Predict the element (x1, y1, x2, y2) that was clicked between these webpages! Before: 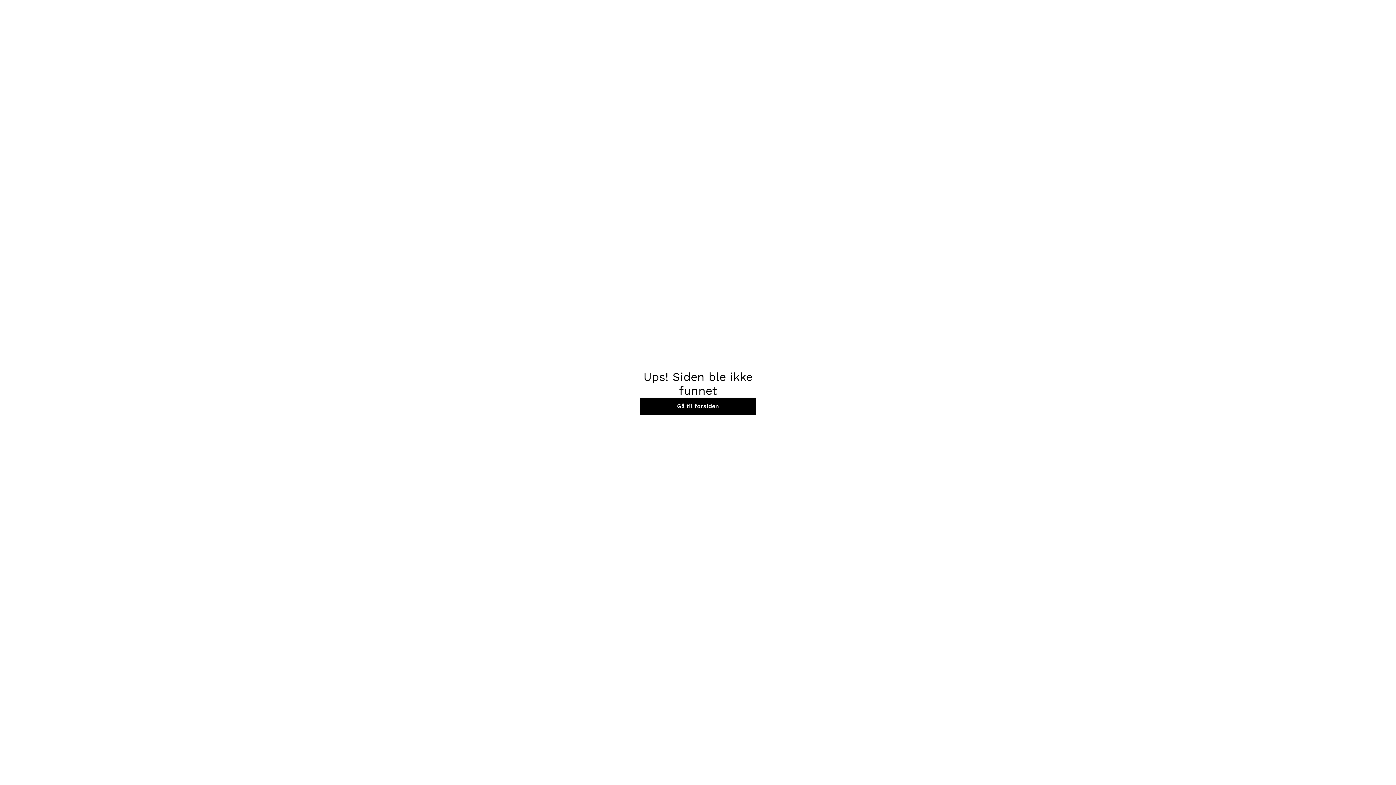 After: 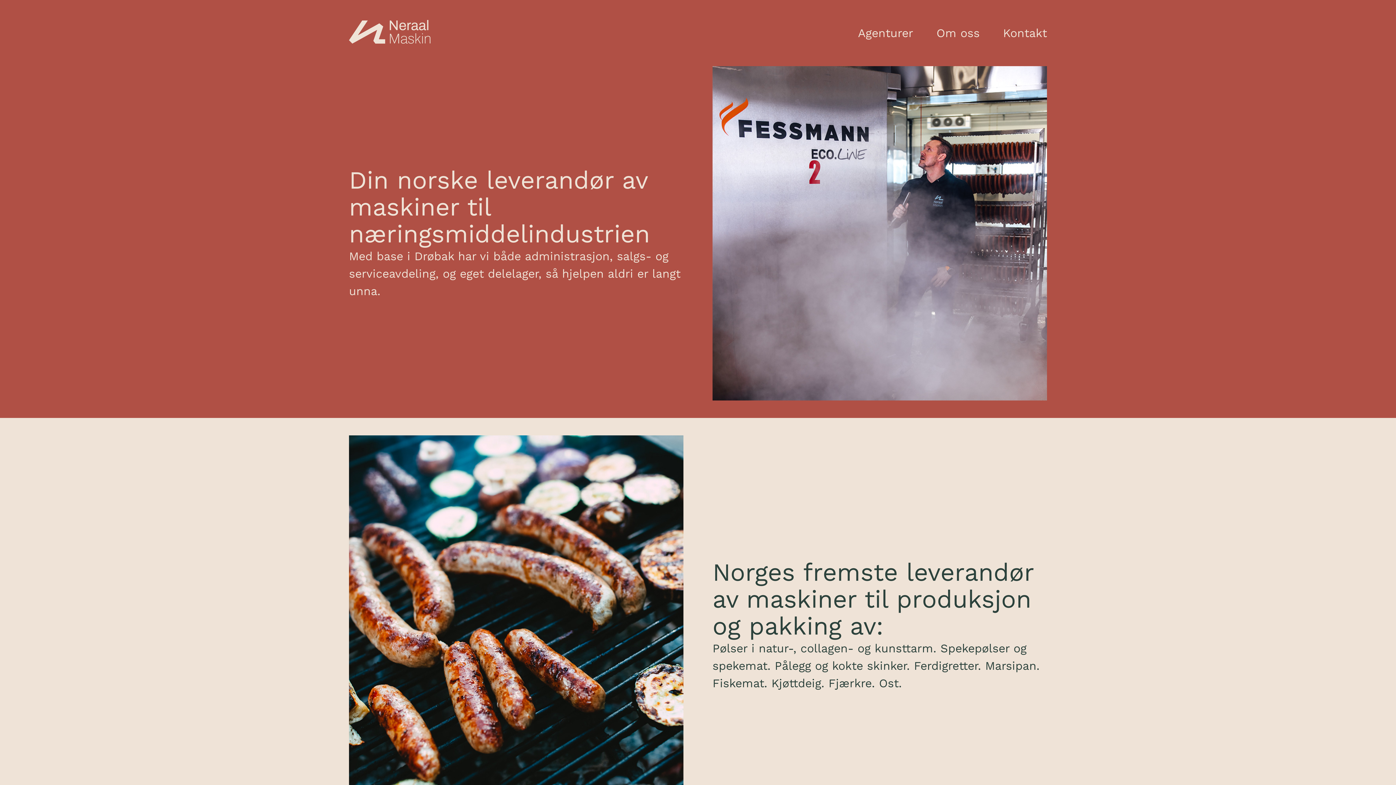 Action: label: Gå til forsiden bbox: (640, 397, 756, 415)